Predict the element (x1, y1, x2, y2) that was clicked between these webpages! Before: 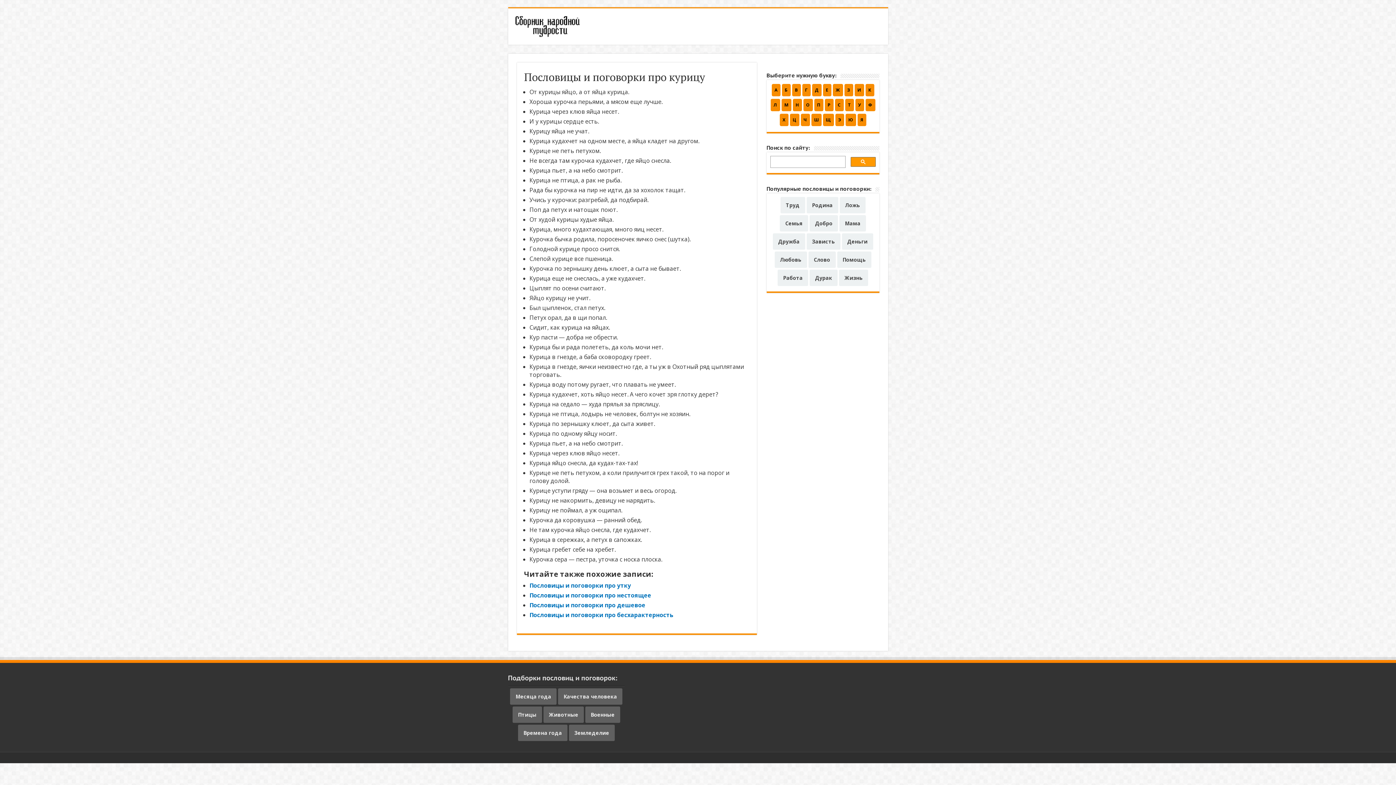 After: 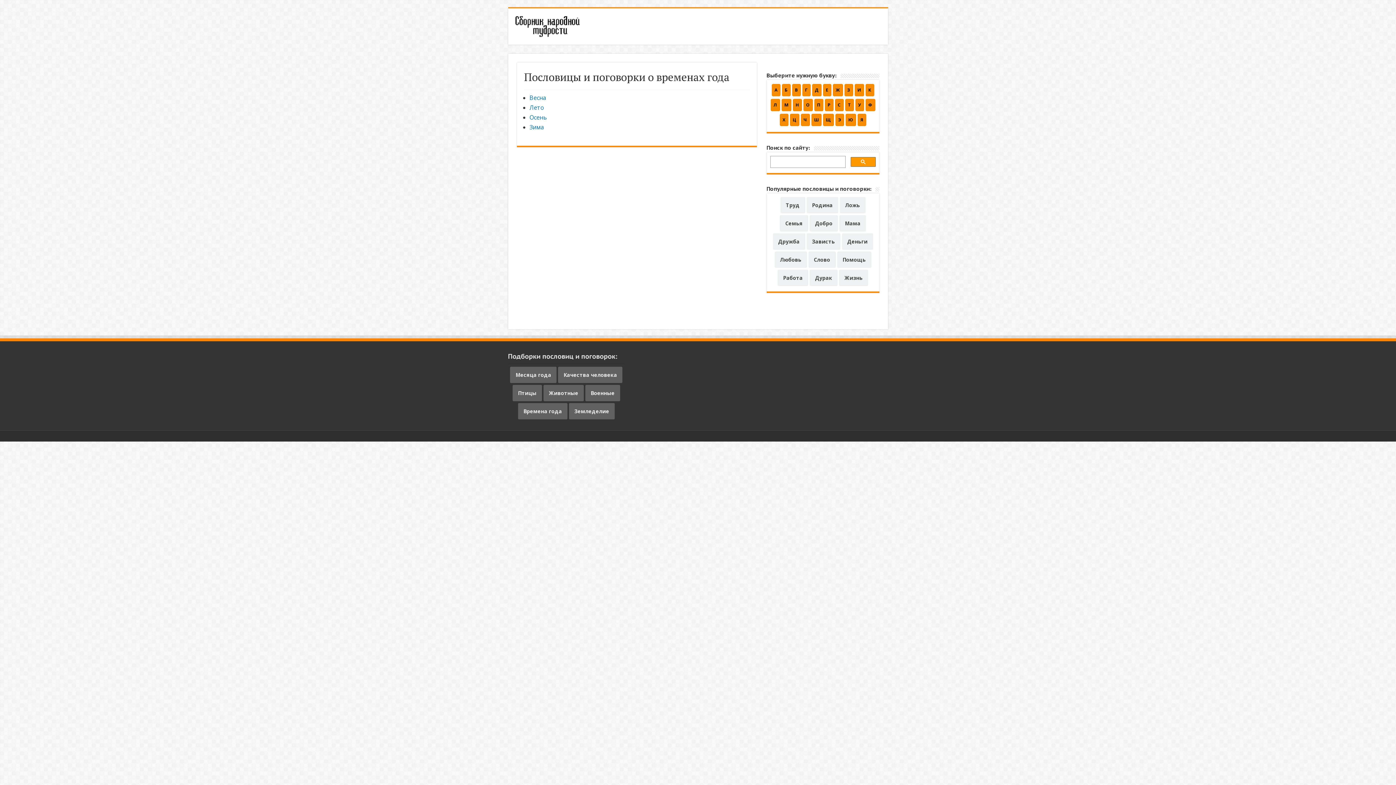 Action: bbox: (518, 725, 567, 741) label: Времена года